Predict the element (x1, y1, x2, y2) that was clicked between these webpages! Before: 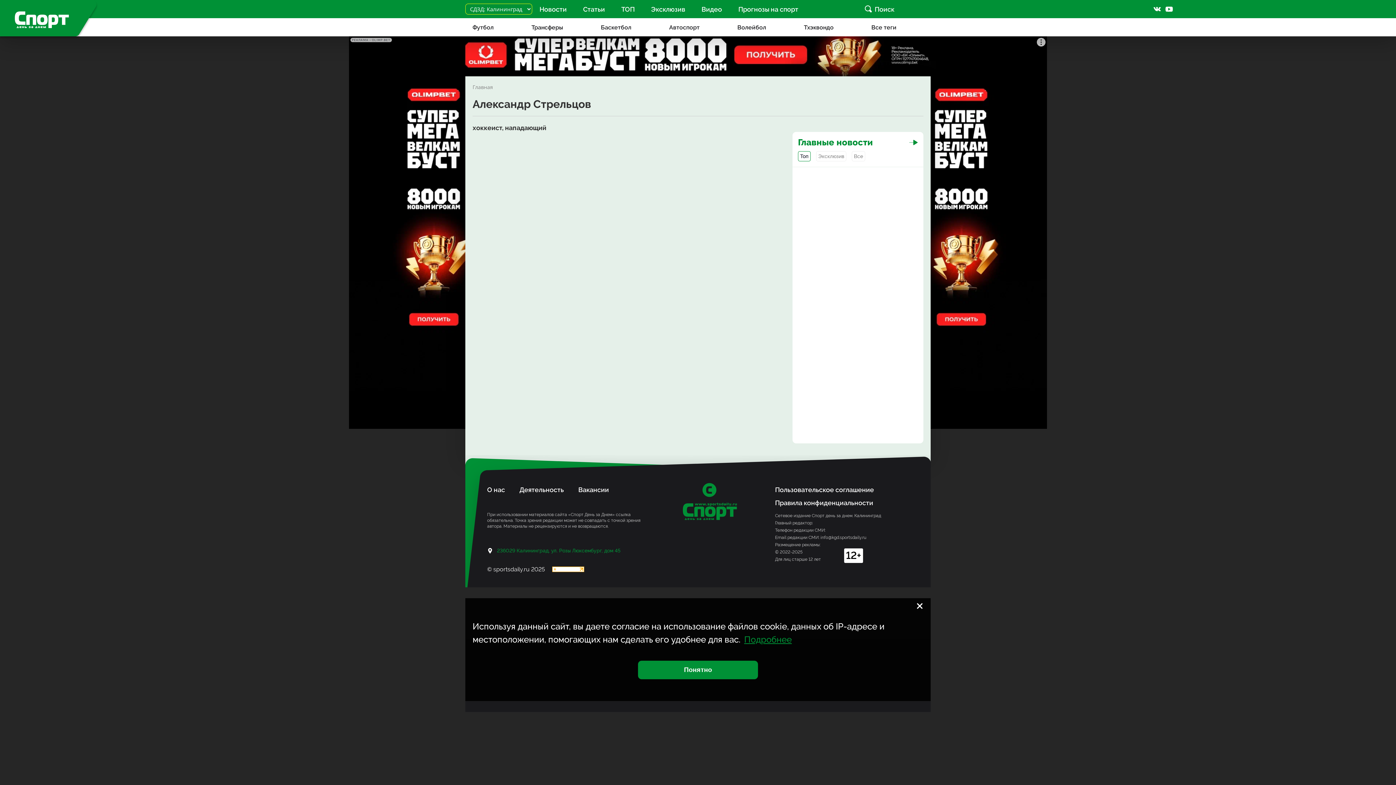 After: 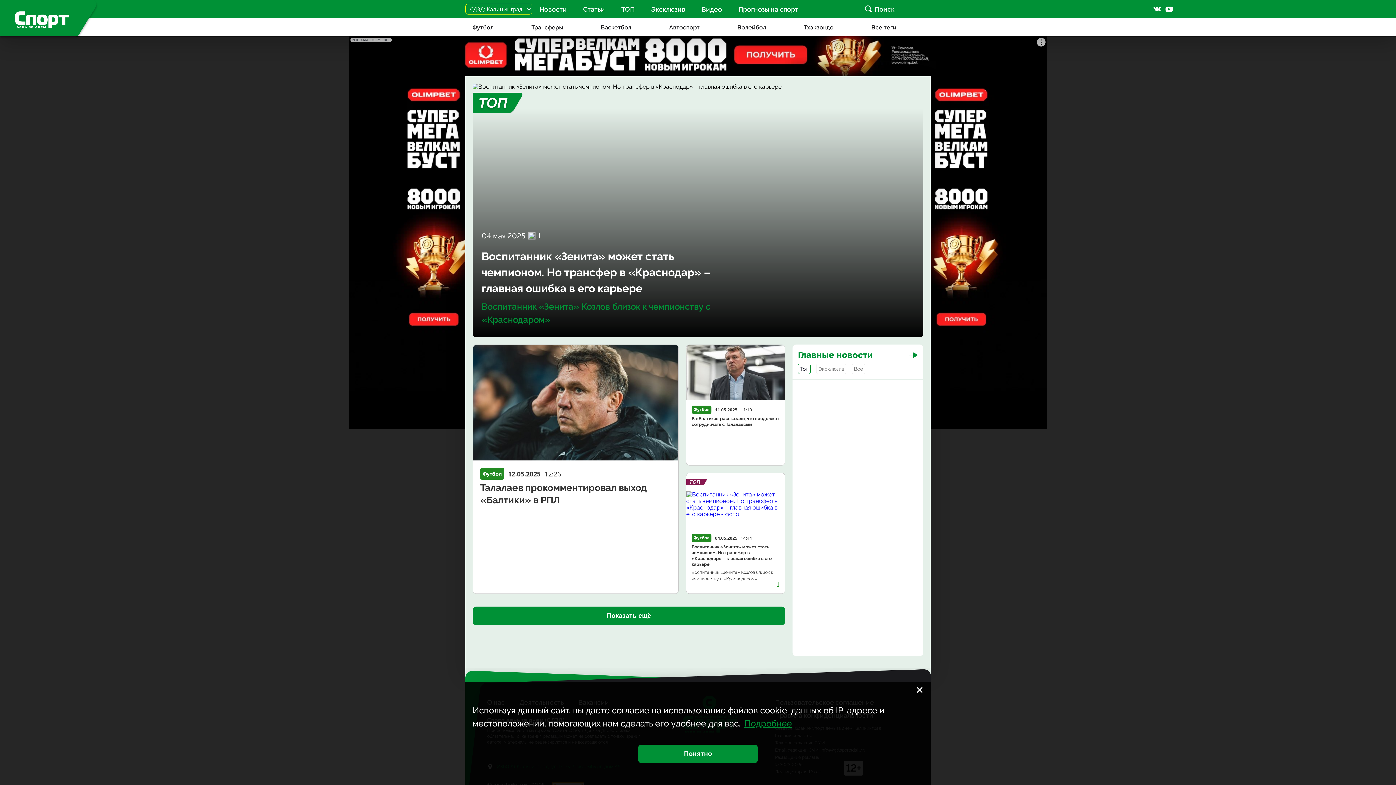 Action: bbox: (682, 478, 736, 520)